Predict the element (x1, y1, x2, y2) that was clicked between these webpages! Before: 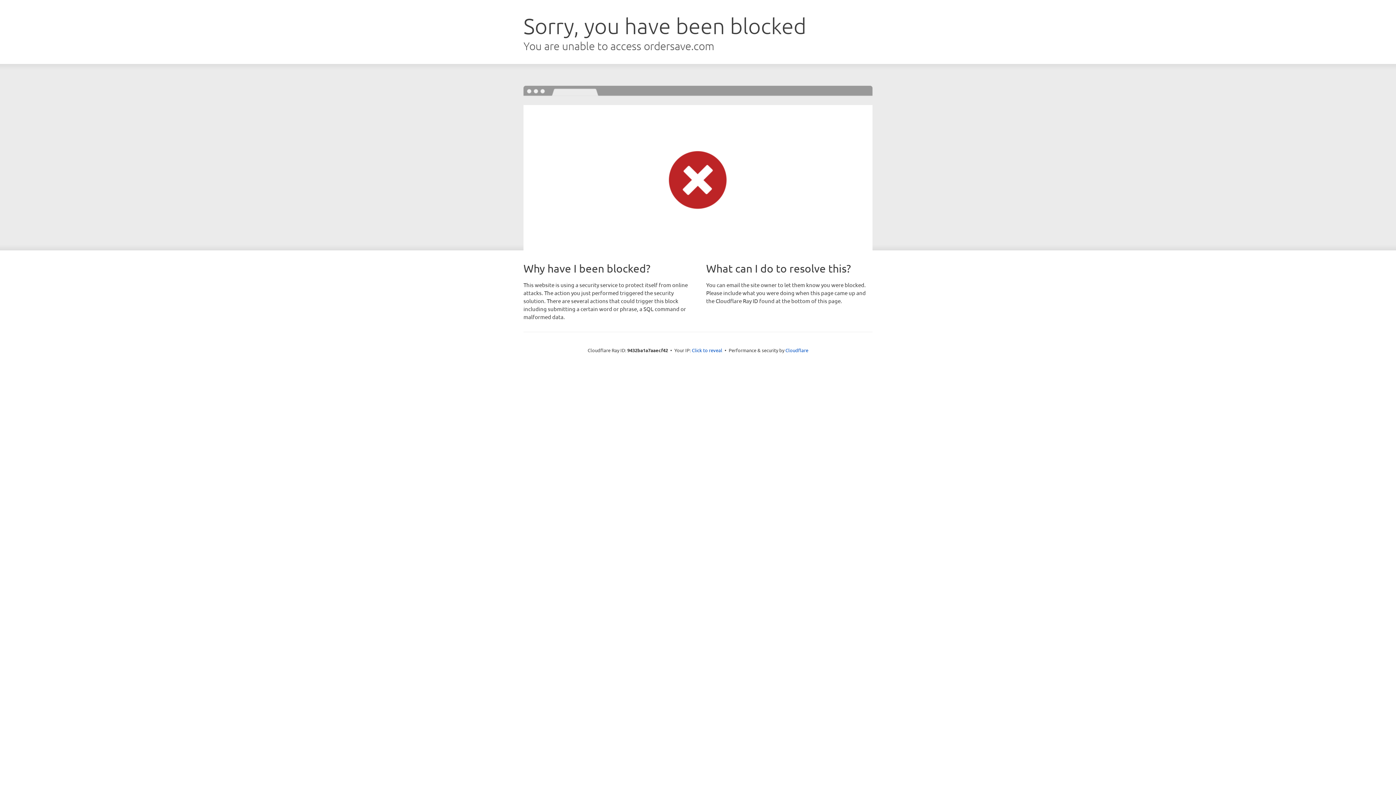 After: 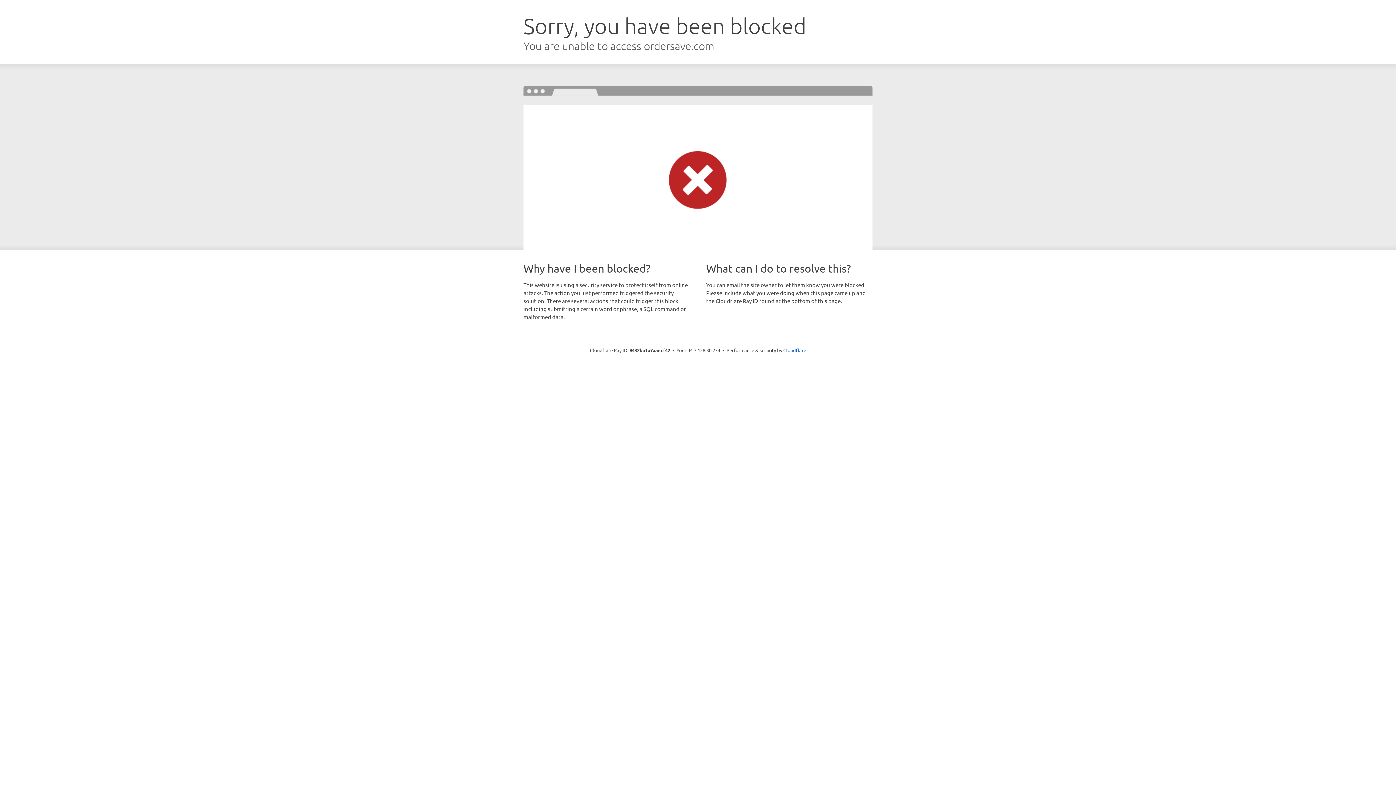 Action: label: Click to reveal bbox: (692, 346, 722, 353)